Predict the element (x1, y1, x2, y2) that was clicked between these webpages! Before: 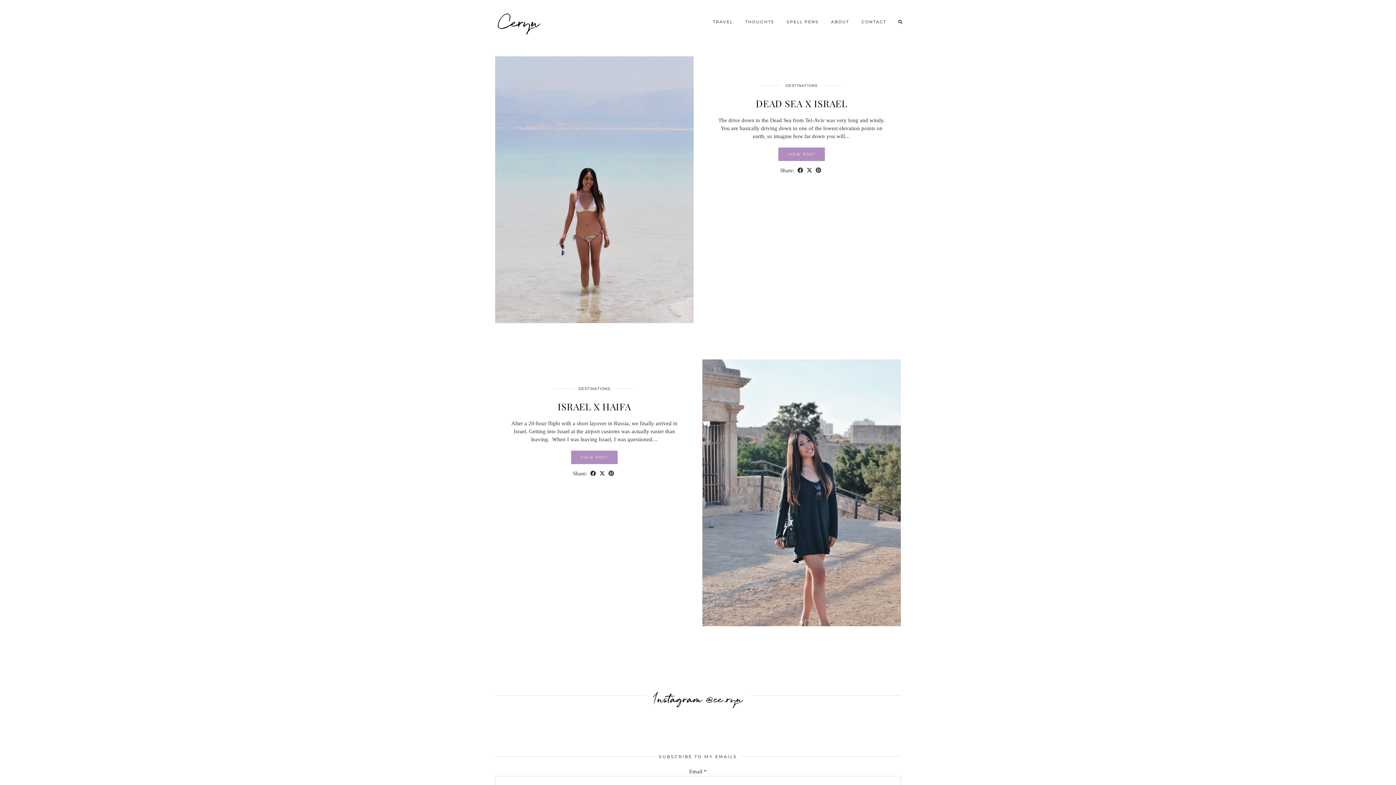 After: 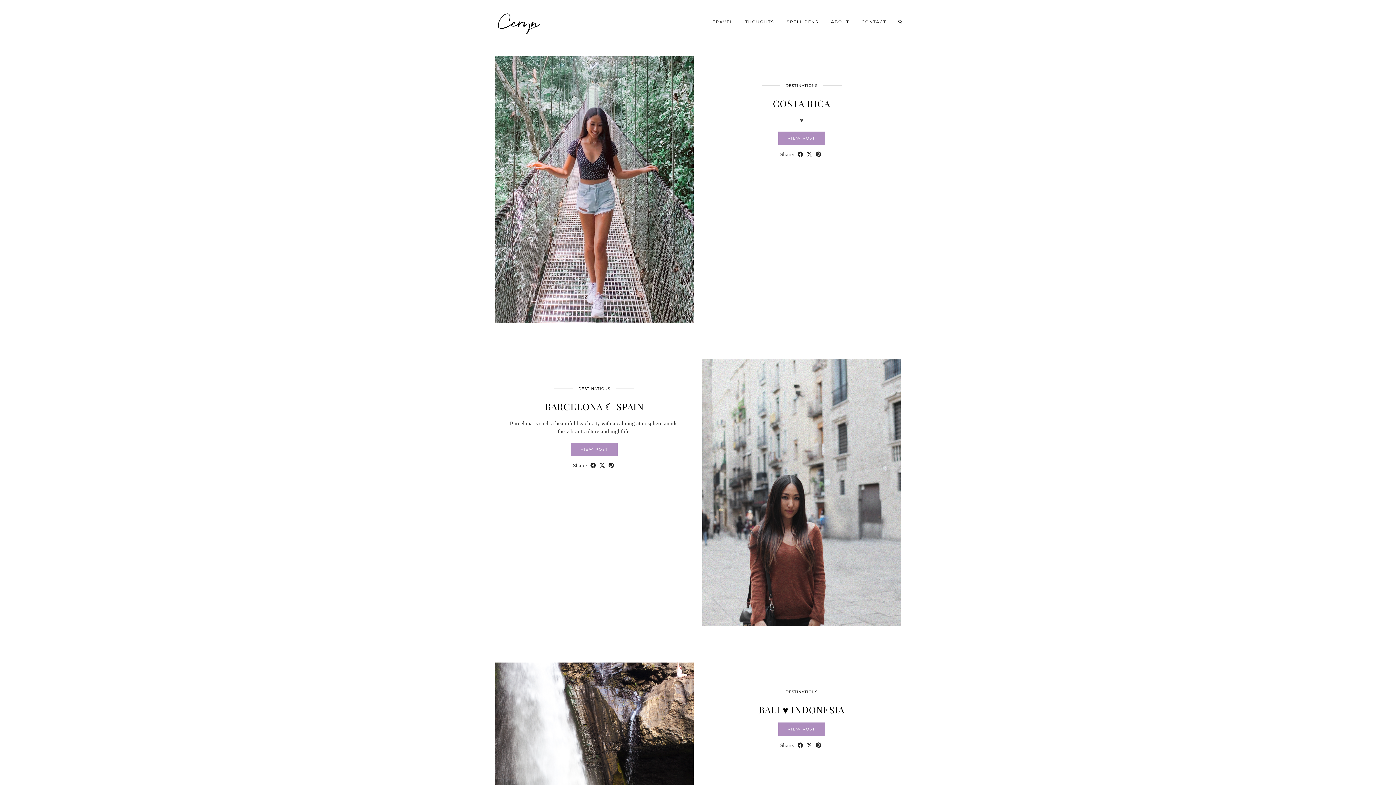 Action: label: DESTINATIONS bbox: (578, 386, 610, 391)